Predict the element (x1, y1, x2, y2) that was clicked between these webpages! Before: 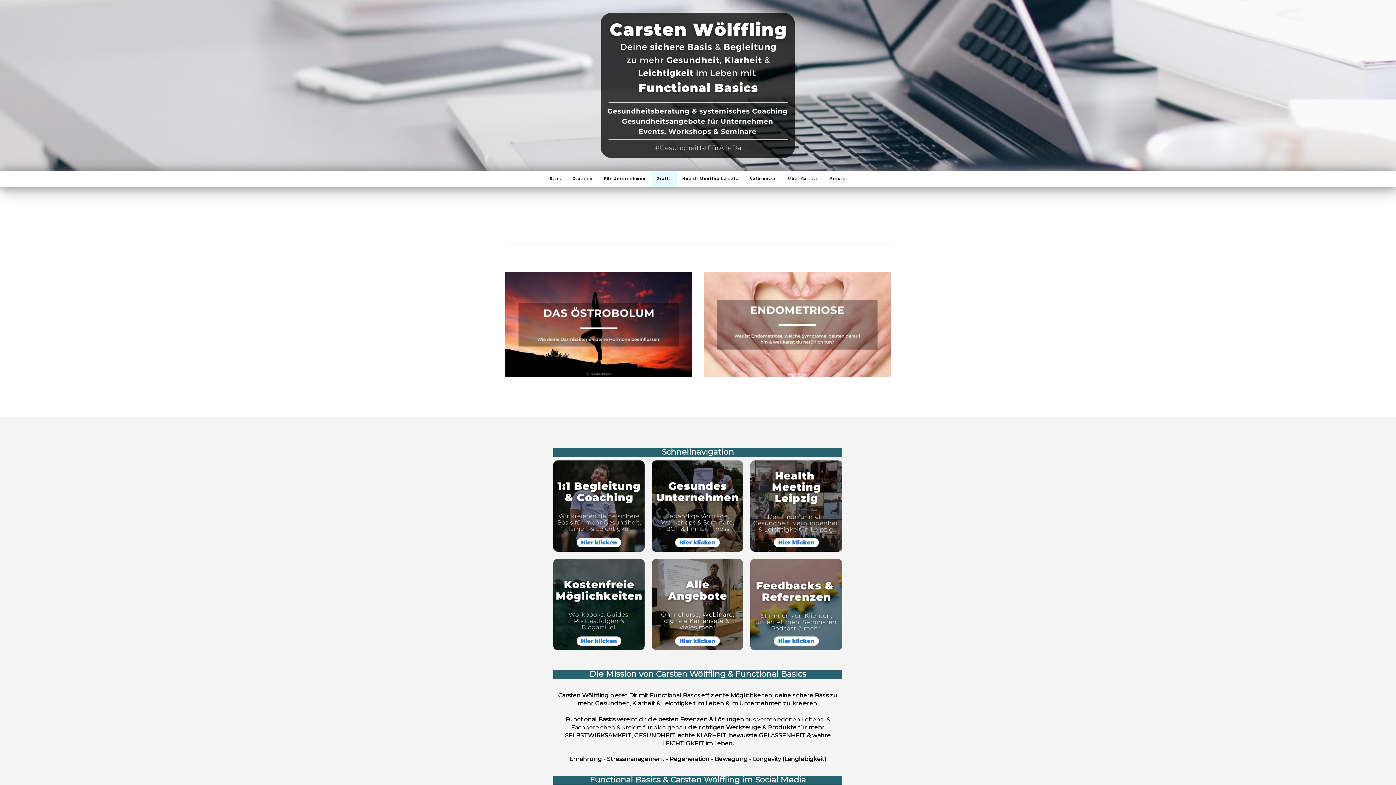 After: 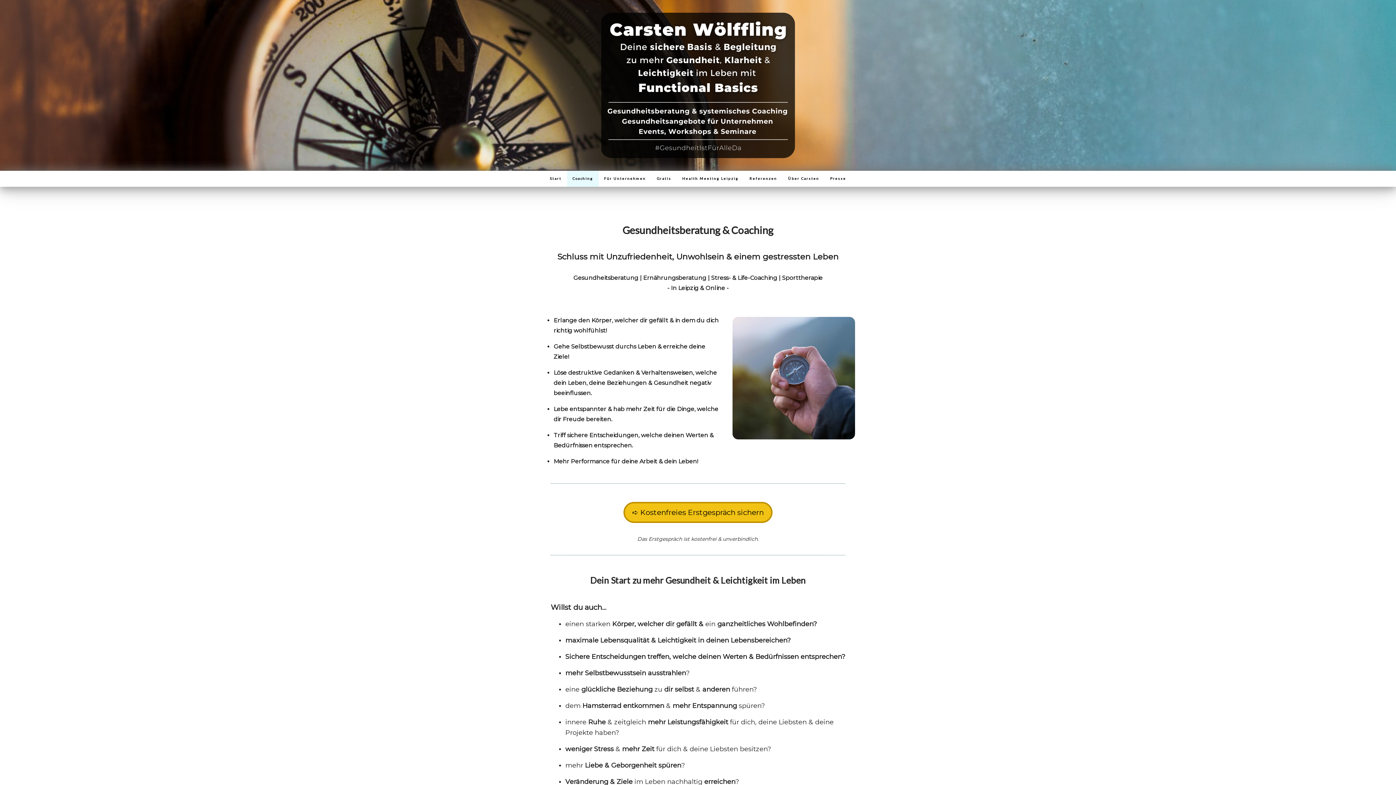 Action: bbox: (553, 460, 651, 552)